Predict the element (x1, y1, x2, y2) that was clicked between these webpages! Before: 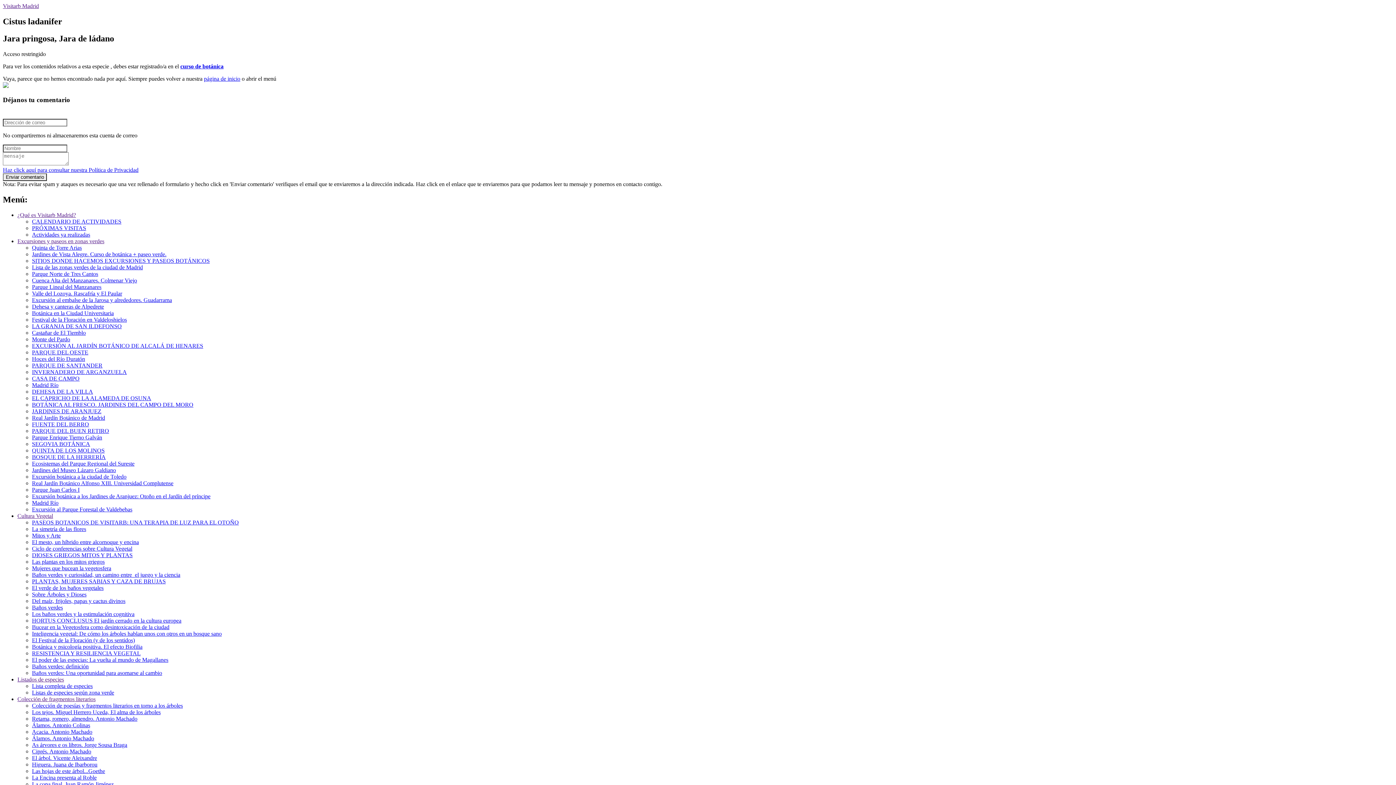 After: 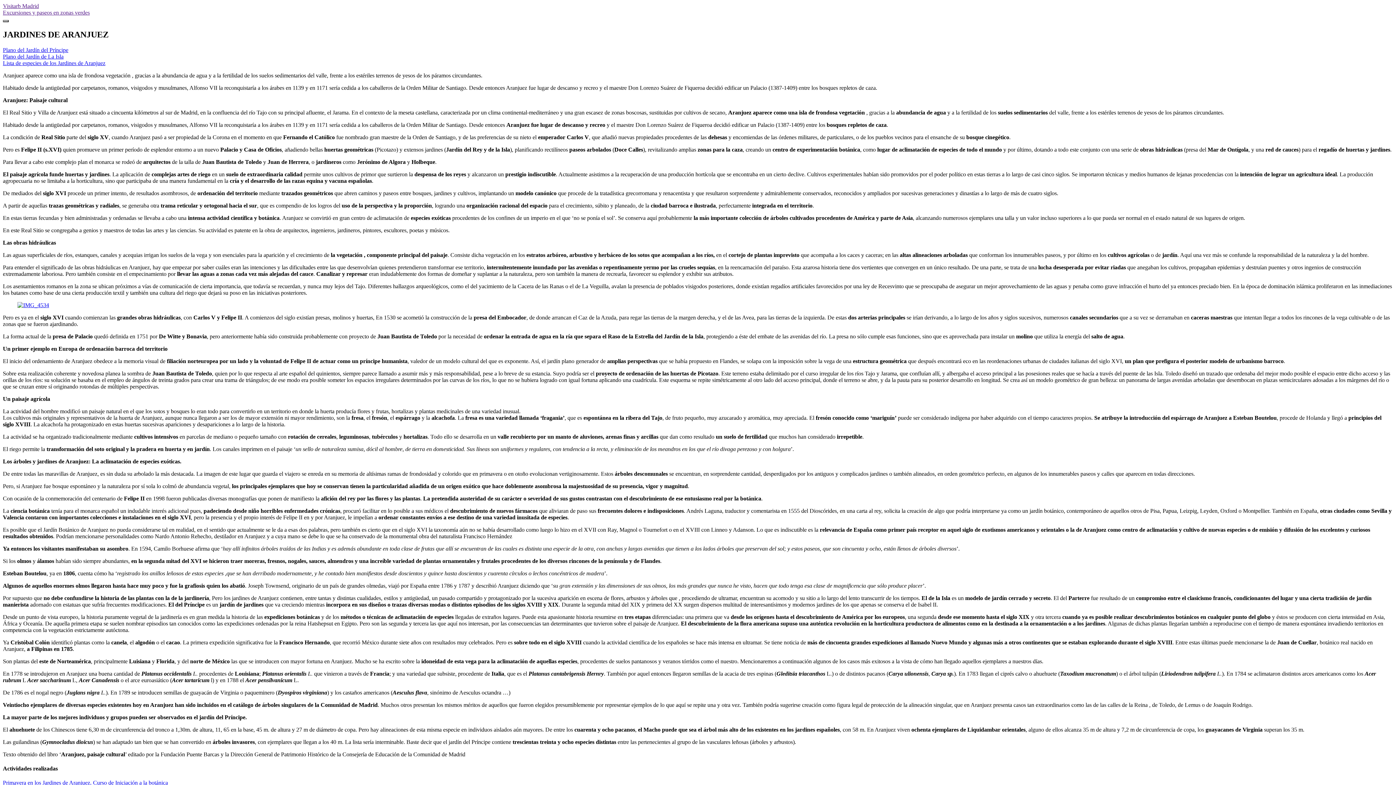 Action: label: JARDINES DE ARANJUEZ bbox: (32, 408, 101, 414)